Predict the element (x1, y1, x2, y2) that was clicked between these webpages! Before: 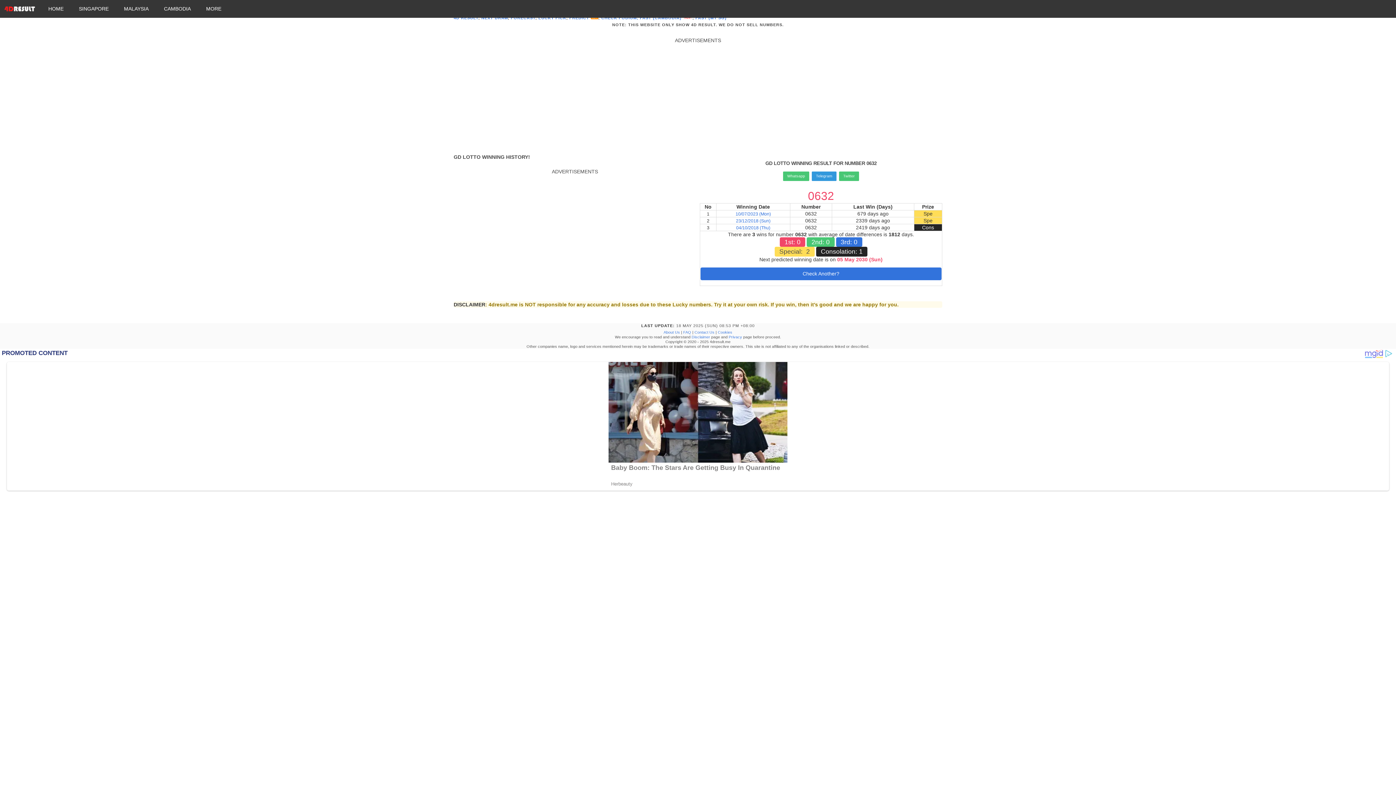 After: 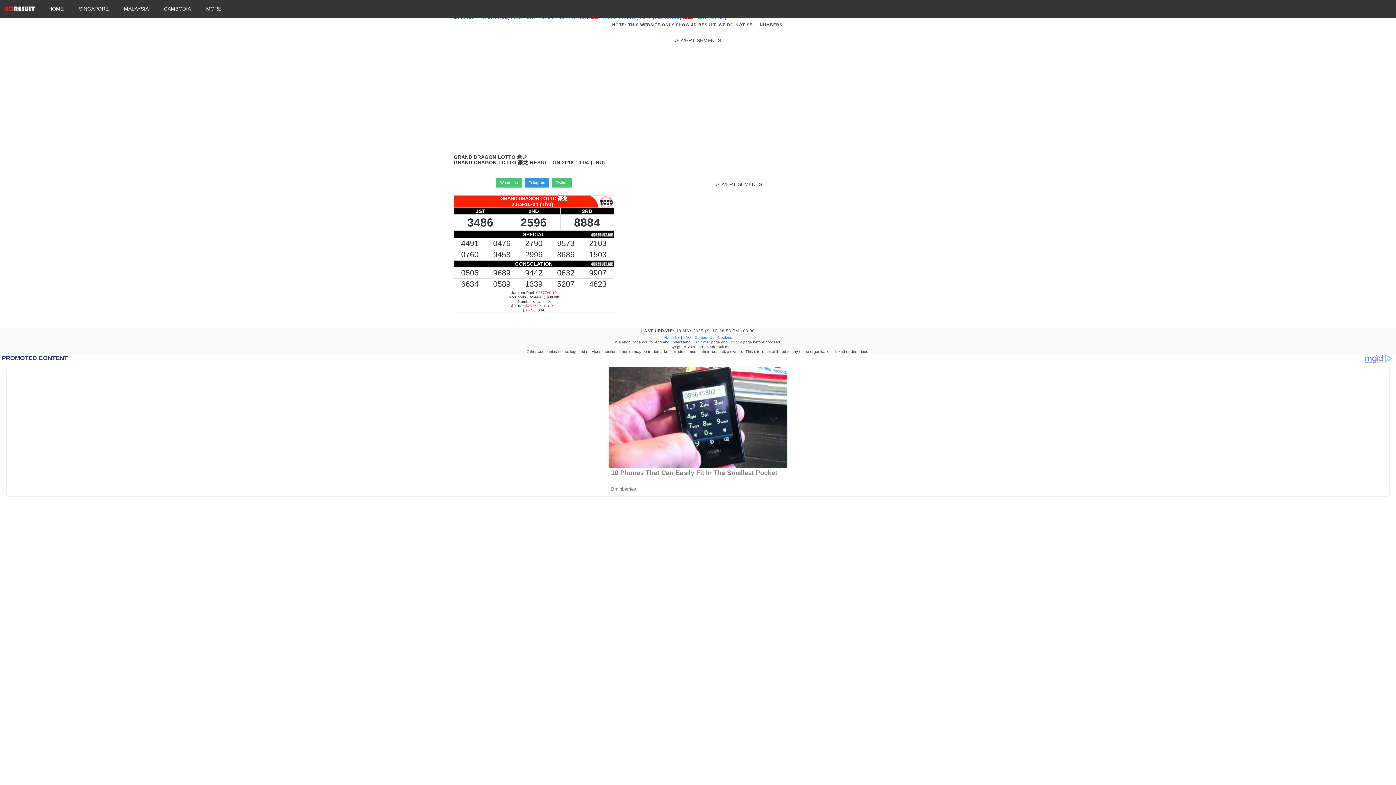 Action: label: 04/10/2018 (Thu) bbox: (736, 224, 770, 230)